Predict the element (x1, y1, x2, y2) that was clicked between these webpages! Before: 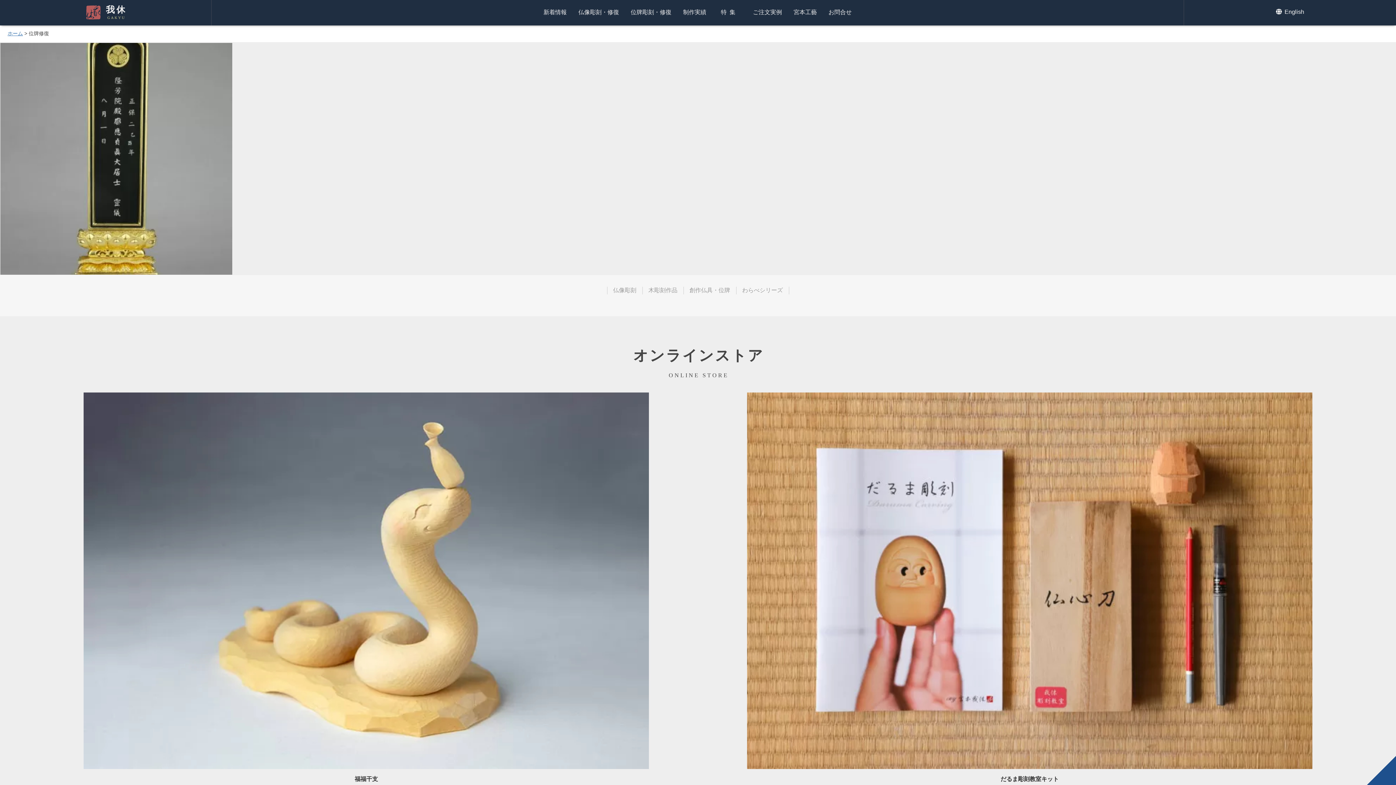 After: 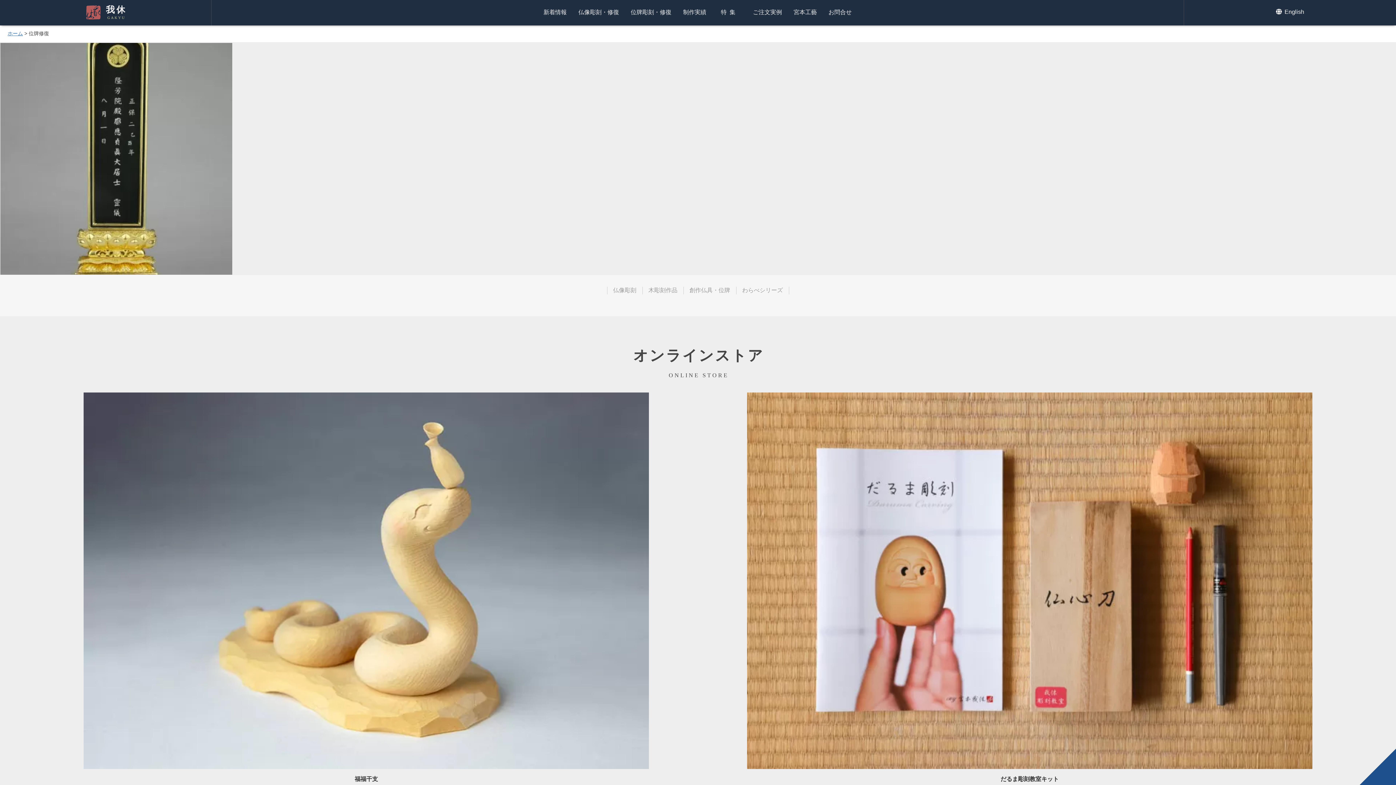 Action: bbox: (1363, 752, 1400, 789) label: 上へ戻る